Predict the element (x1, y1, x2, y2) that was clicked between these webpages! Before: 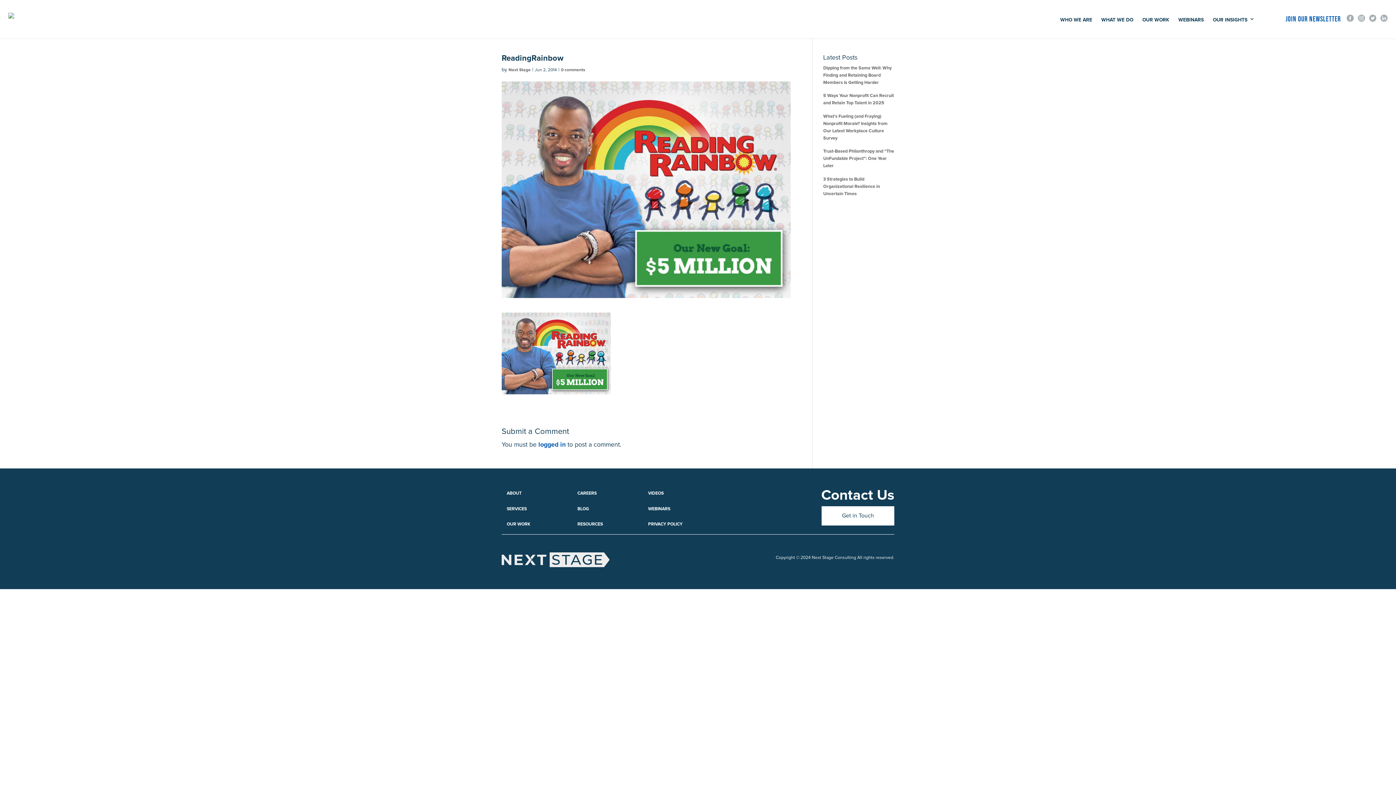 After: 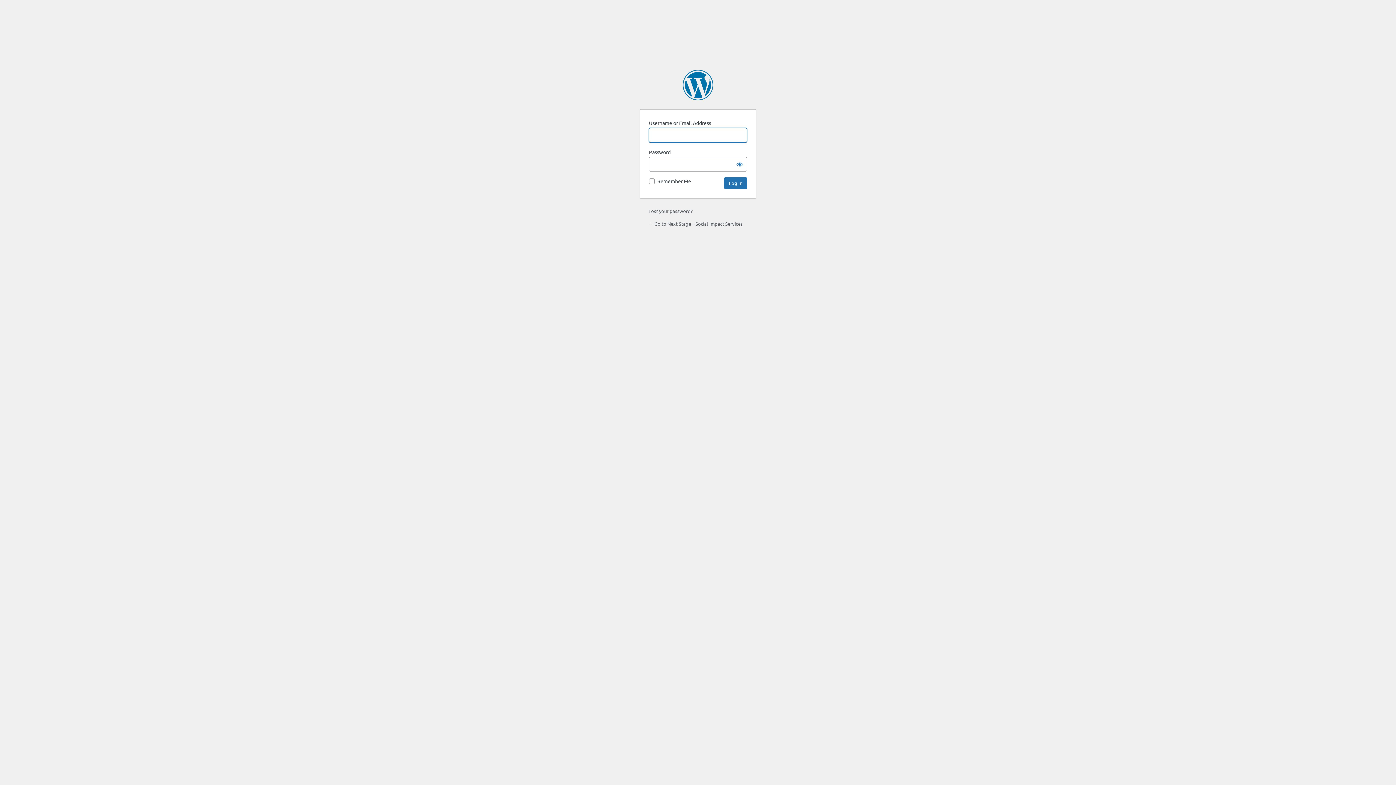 Action: bbox: (538, 441, 565, 448) label: logged in